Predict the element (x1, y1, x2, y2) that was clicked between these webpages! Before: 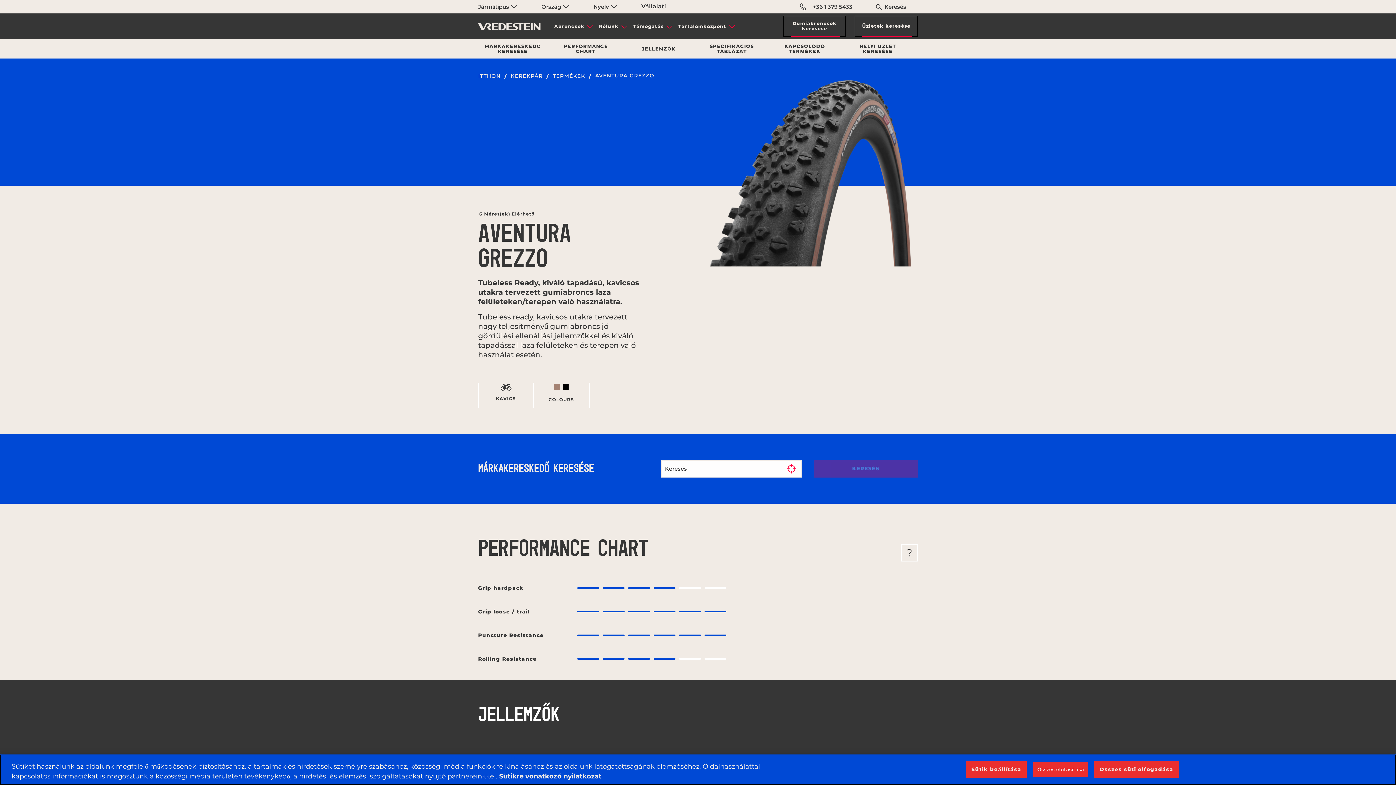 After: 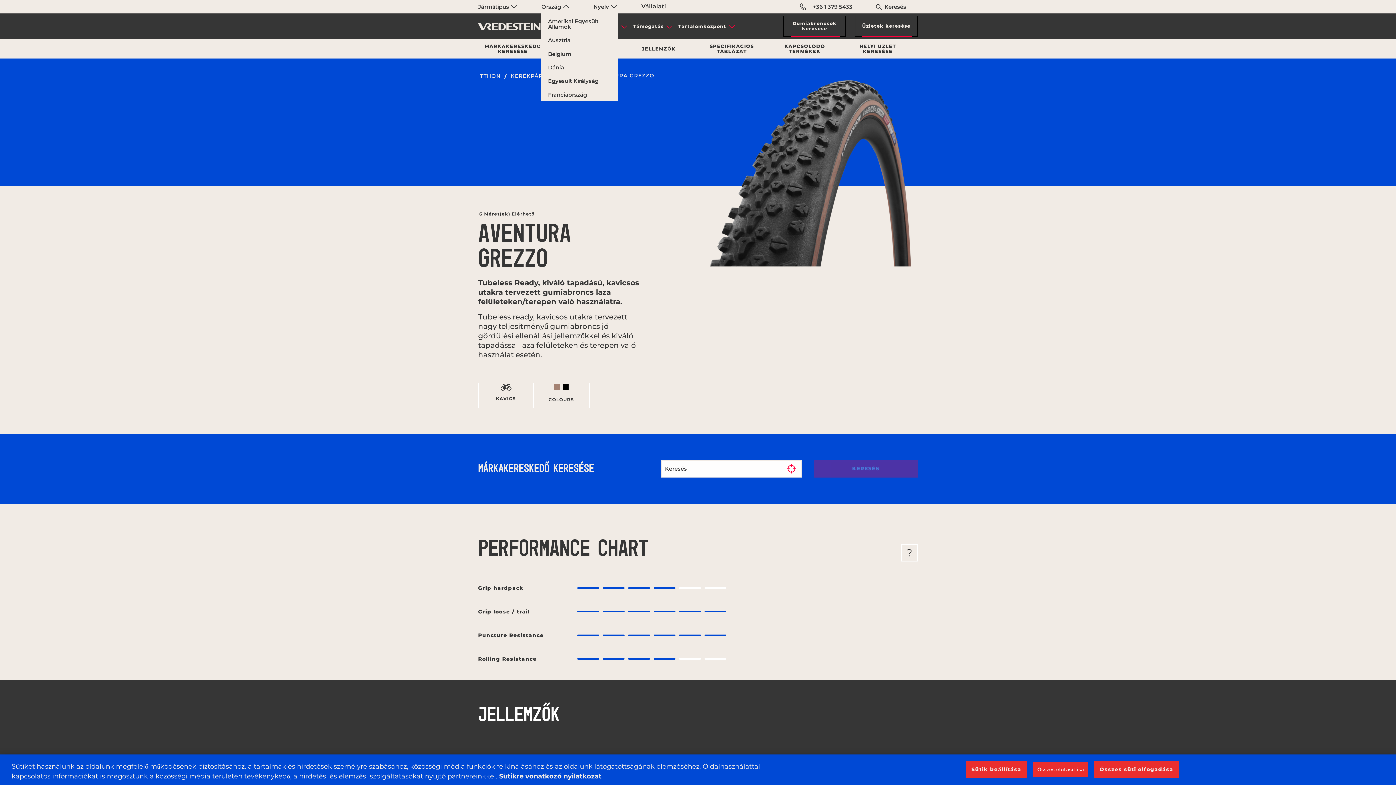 Action: bbox: (541, 0, 570, 13) label: Ország 